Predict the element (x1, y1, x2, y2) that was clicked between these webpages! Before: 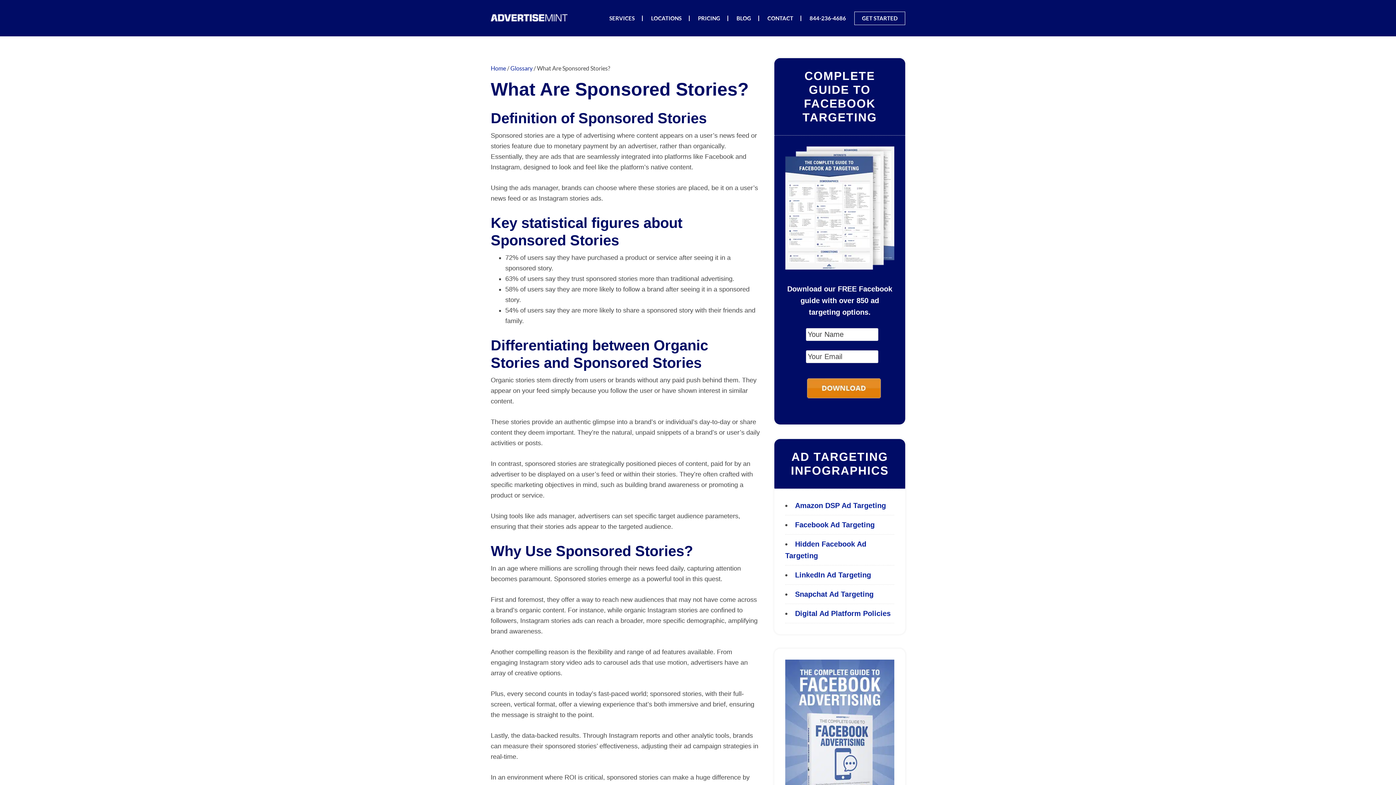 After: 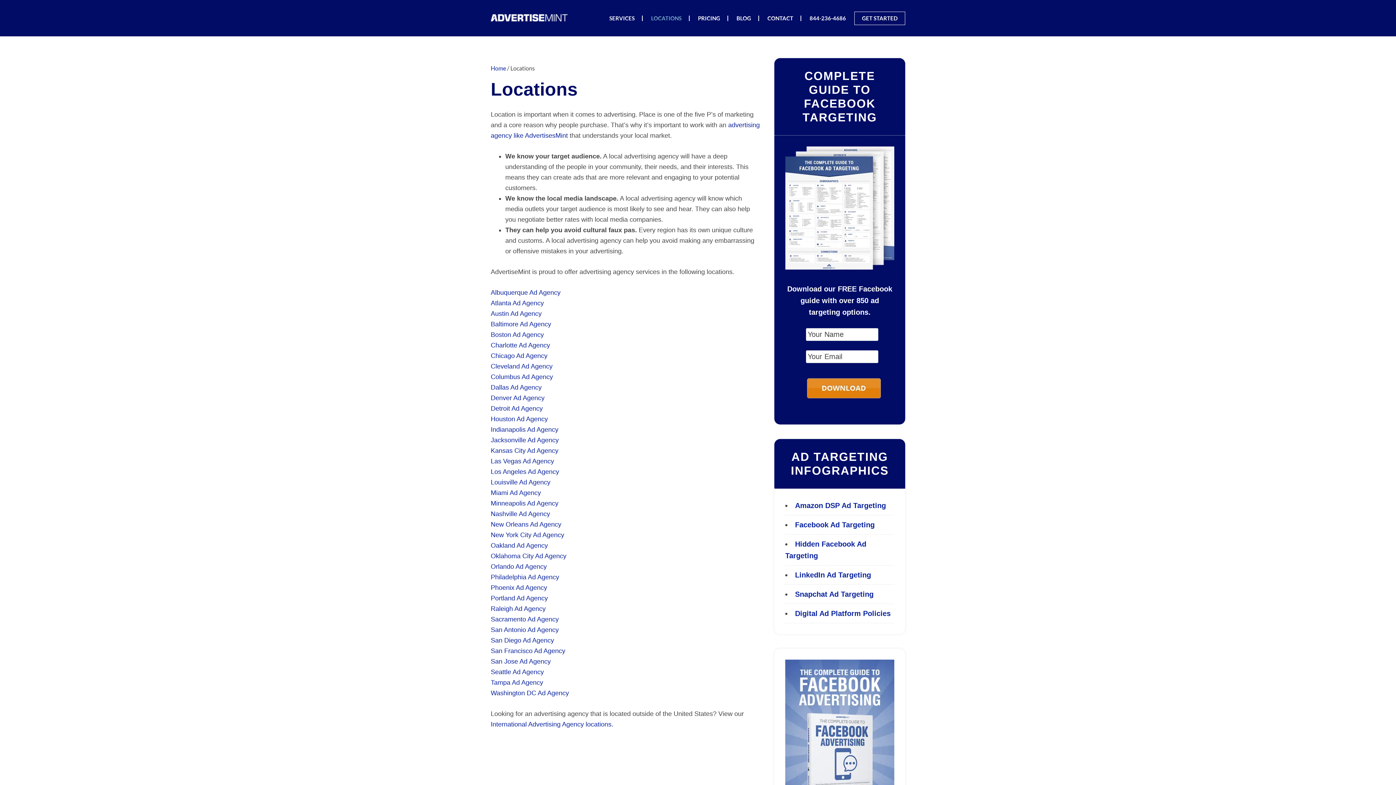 Action: label: LOCATIONS bbox: (644, 15, 689, 21)